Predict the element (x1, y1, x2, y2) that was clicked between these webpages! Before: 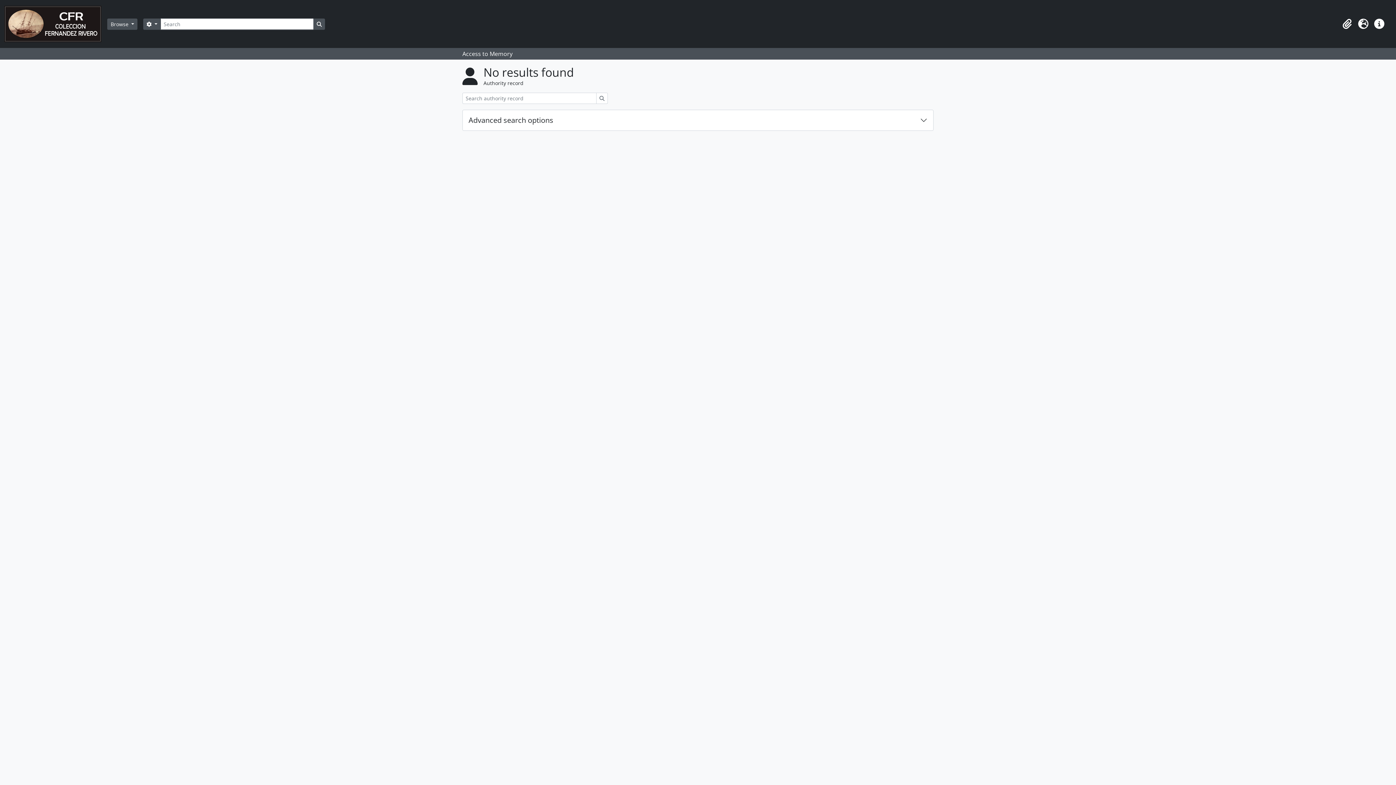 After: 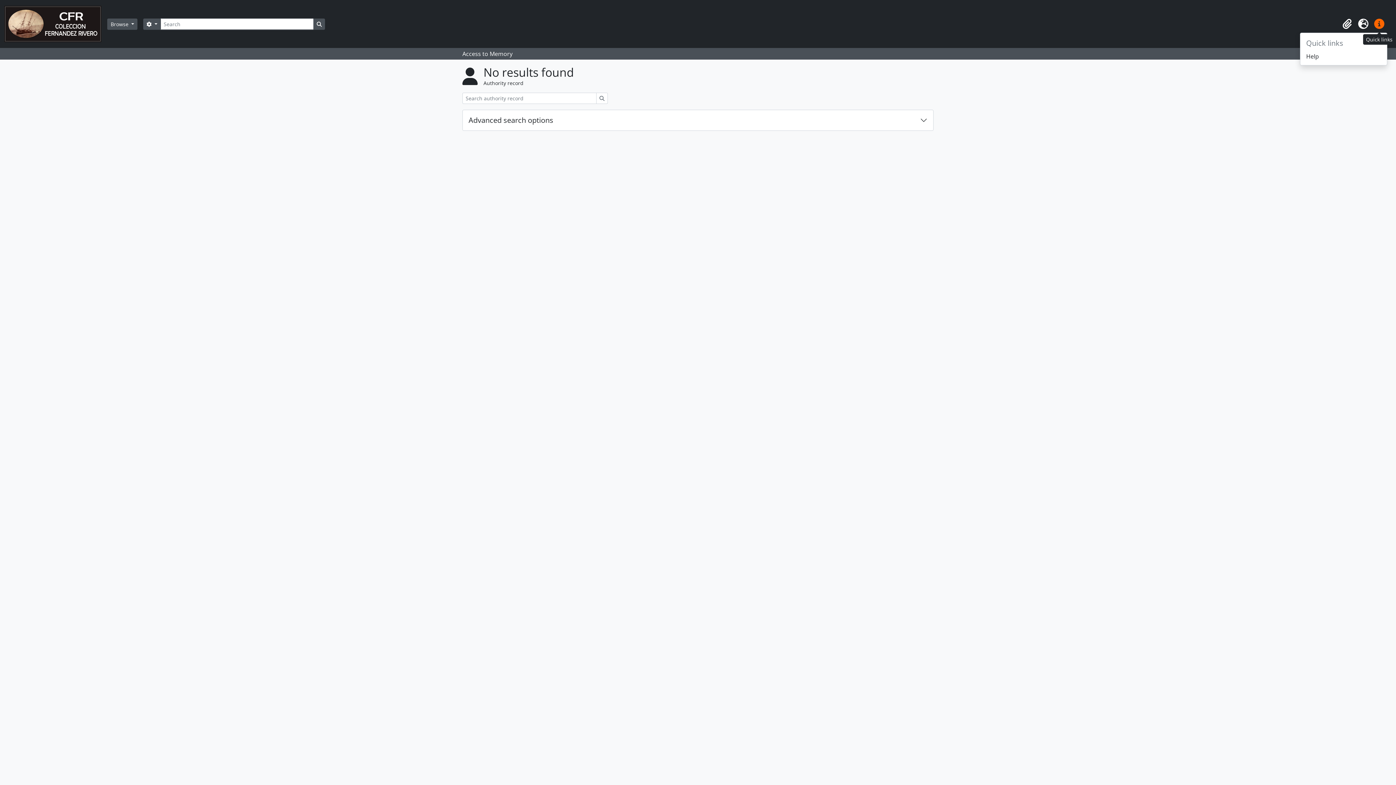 Action: bbox: (1371, 16, 1387, 32) label: Quick links